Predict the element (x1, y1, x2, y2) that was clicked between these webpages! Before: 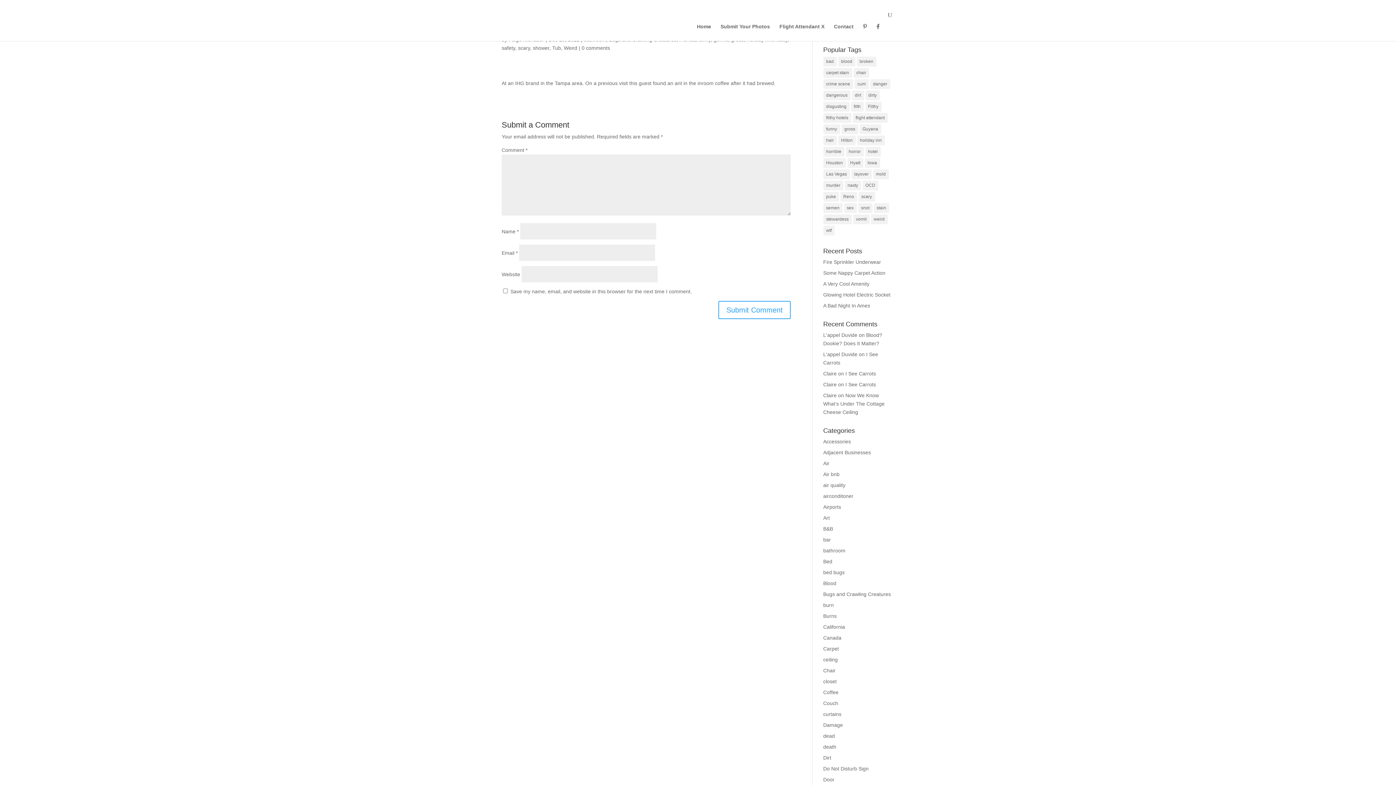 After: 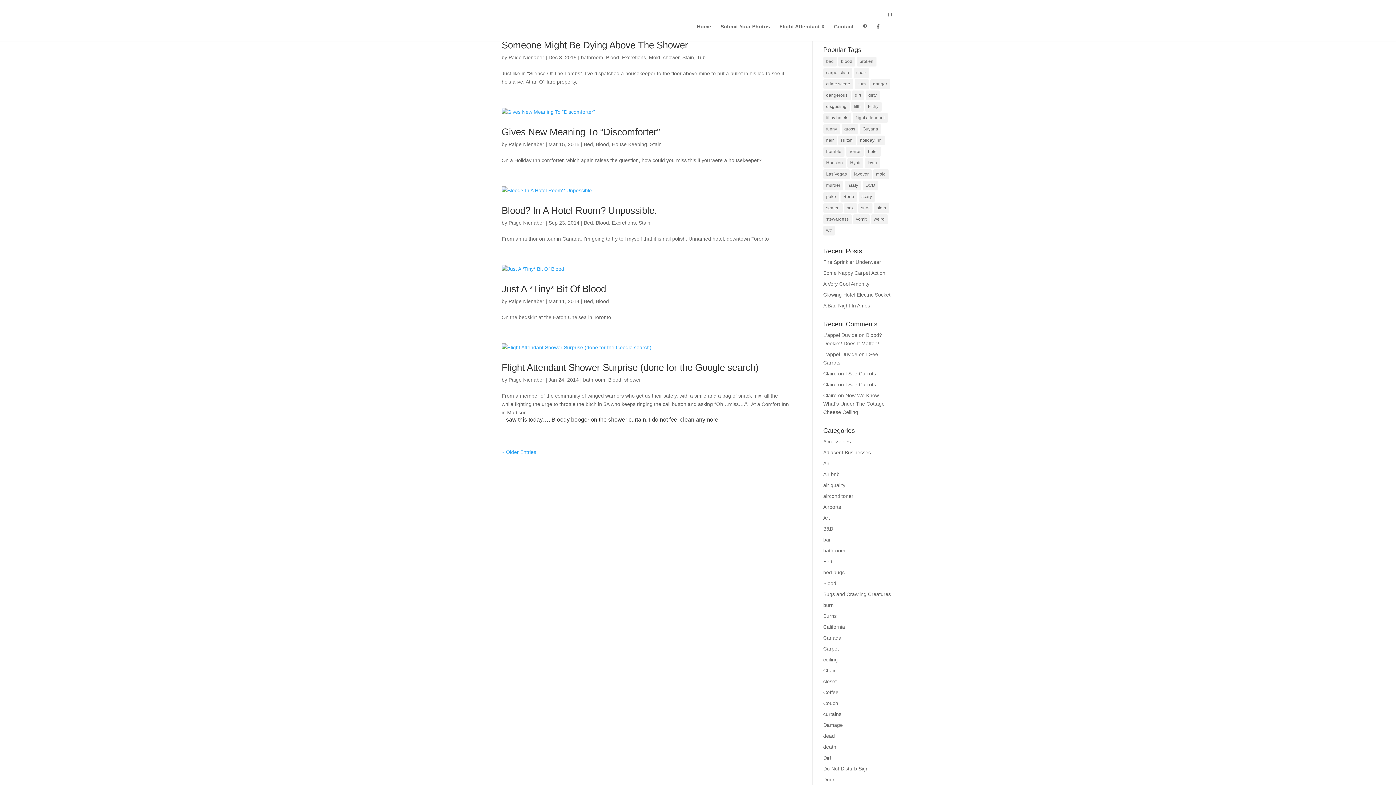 Action: bbox: (838, 56, 855, 66) label: blood (18 items)